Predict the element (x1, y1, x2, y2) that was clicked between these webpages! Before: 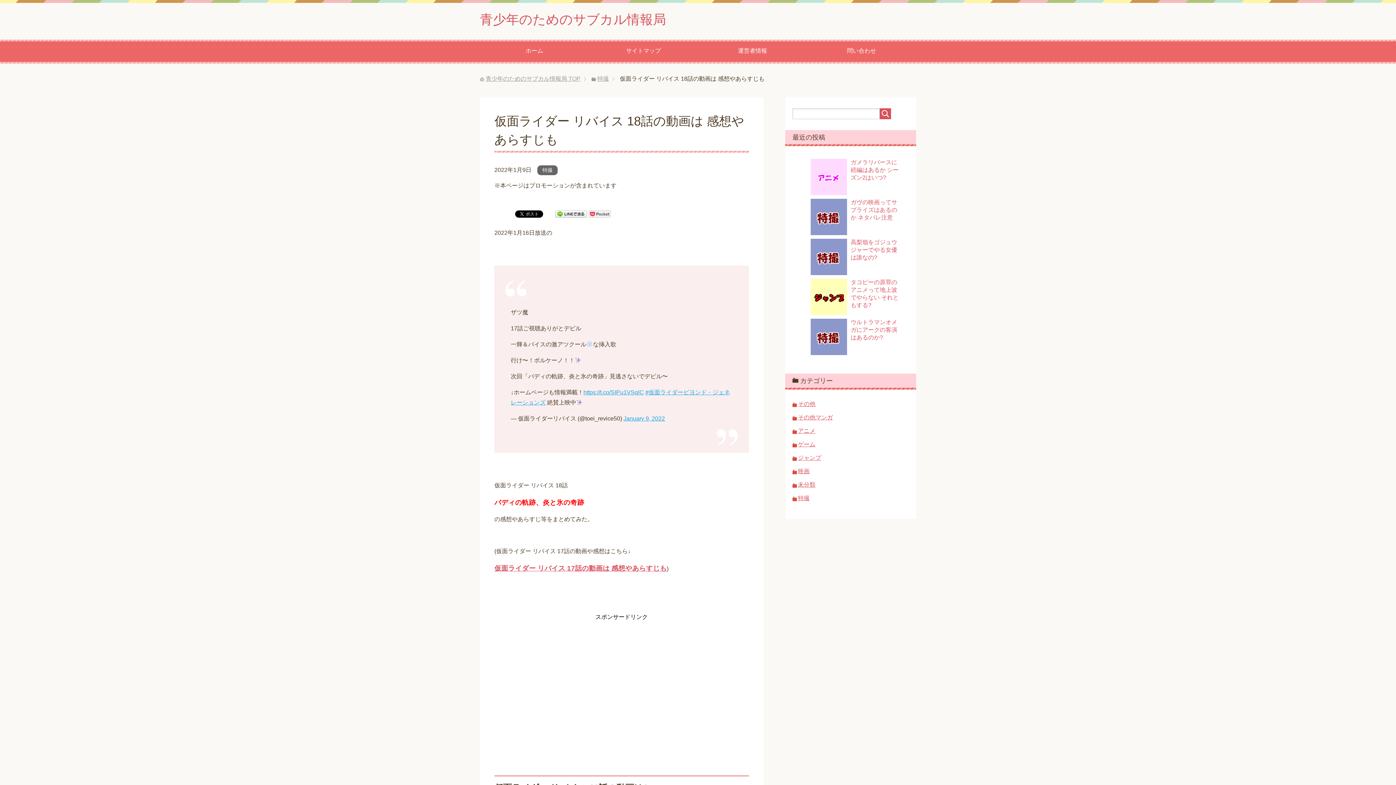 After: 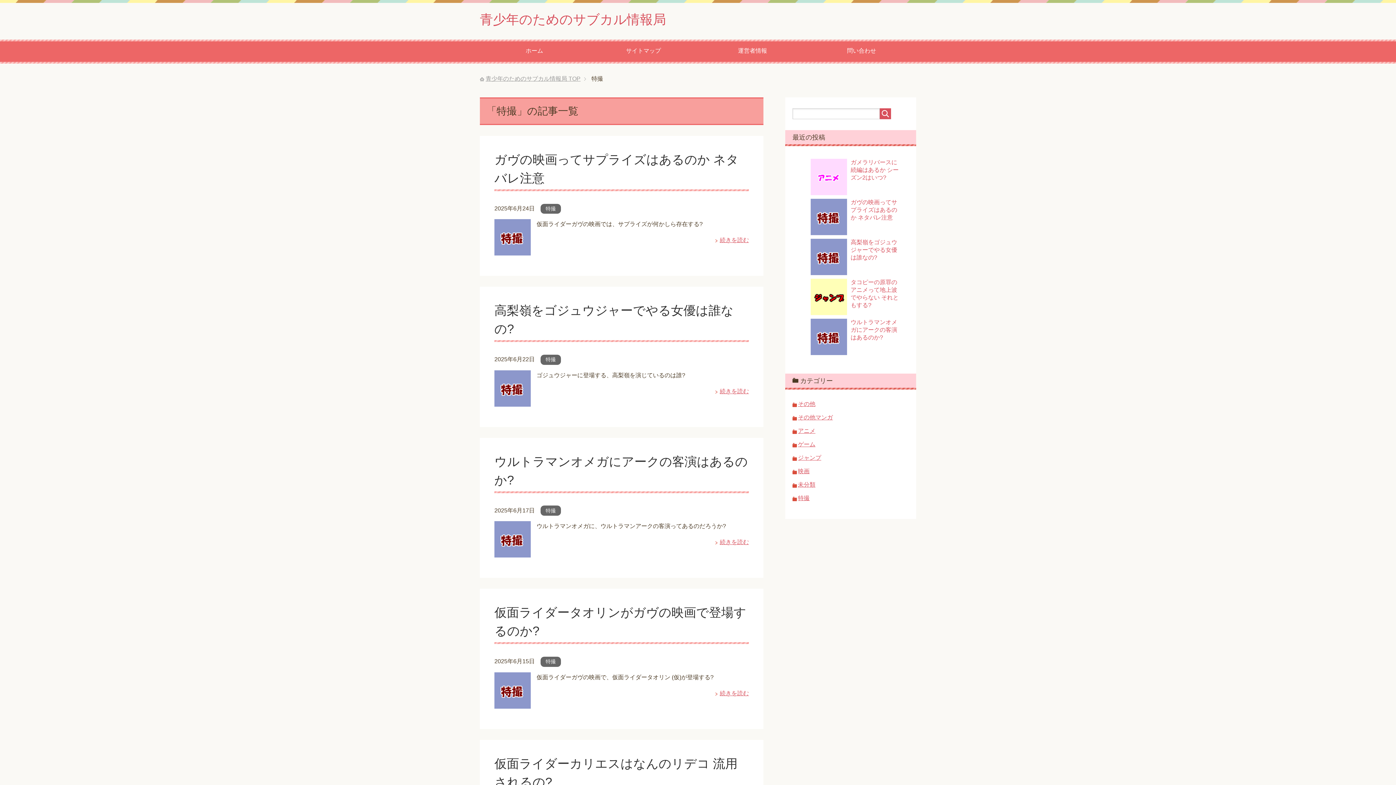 Action: label: 特撮 bbox: (597, 75, 609, 81)